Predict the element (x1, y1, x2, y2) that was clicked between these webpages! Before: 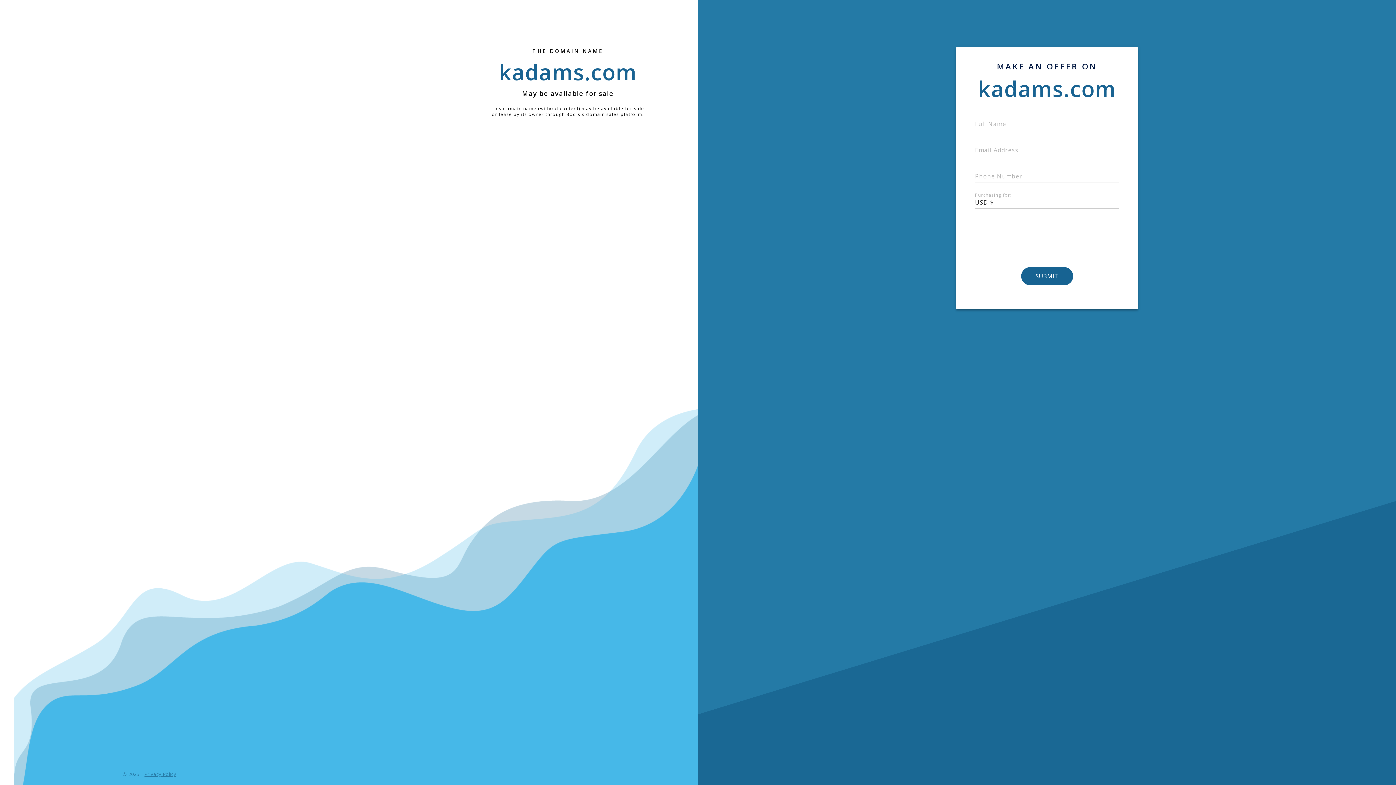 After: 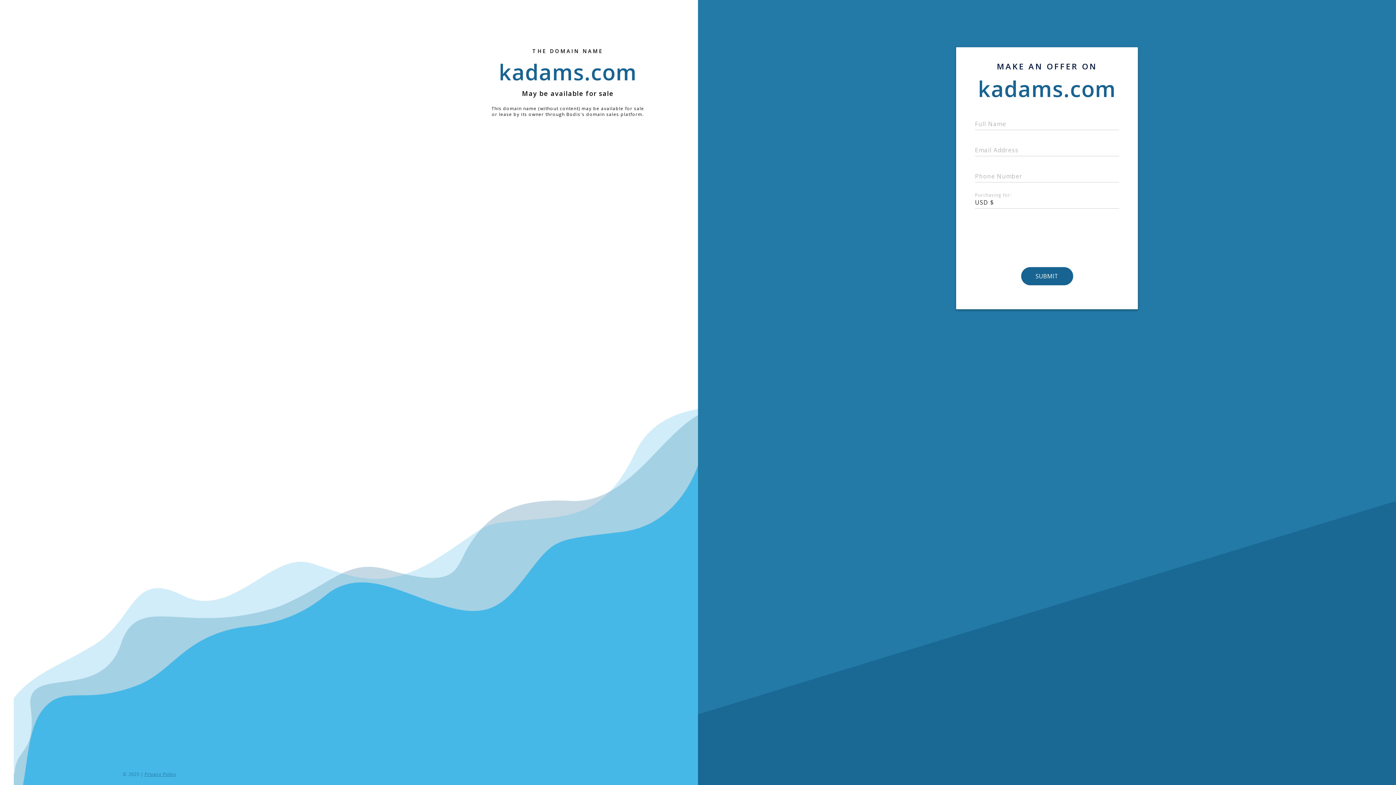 Action: bbox: (143, 771, 176, 777) label: Privacy Policy